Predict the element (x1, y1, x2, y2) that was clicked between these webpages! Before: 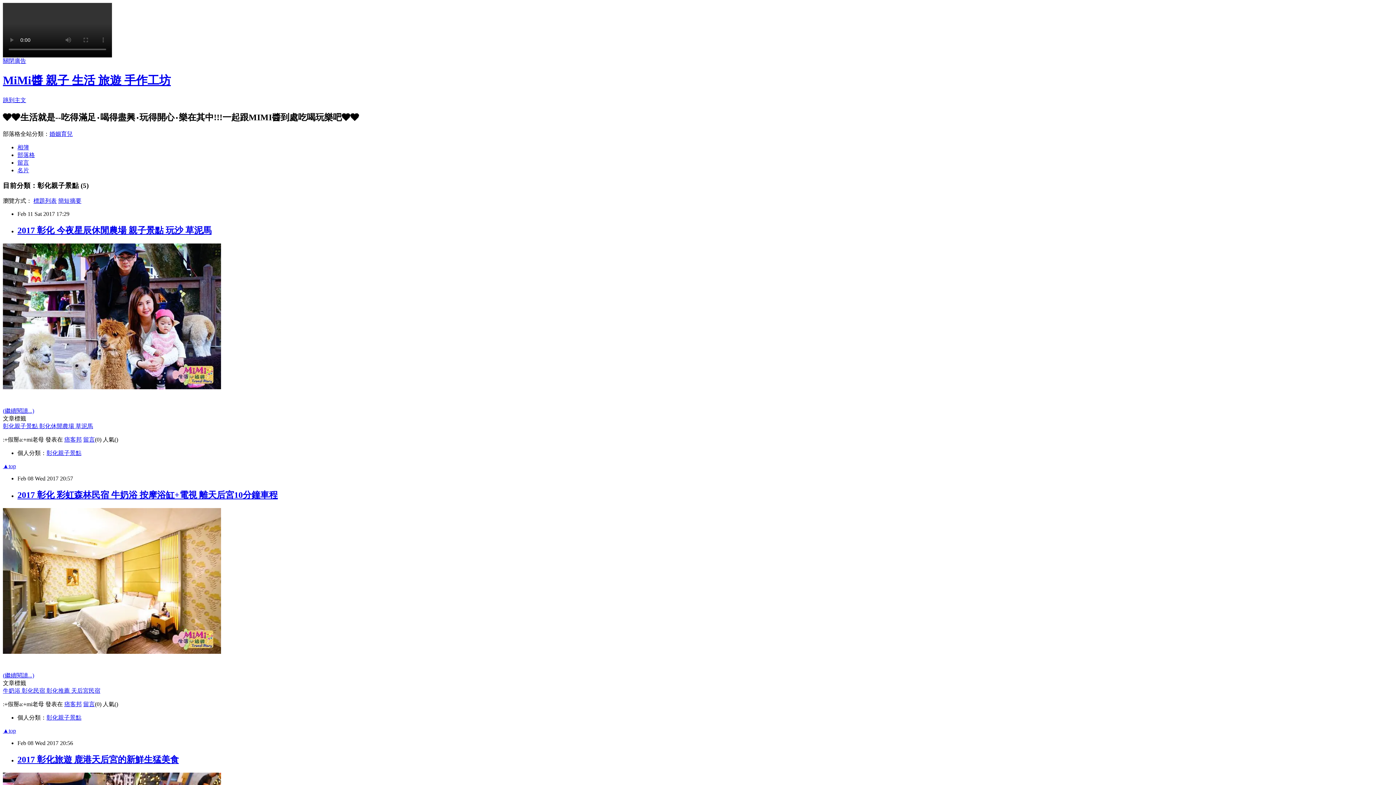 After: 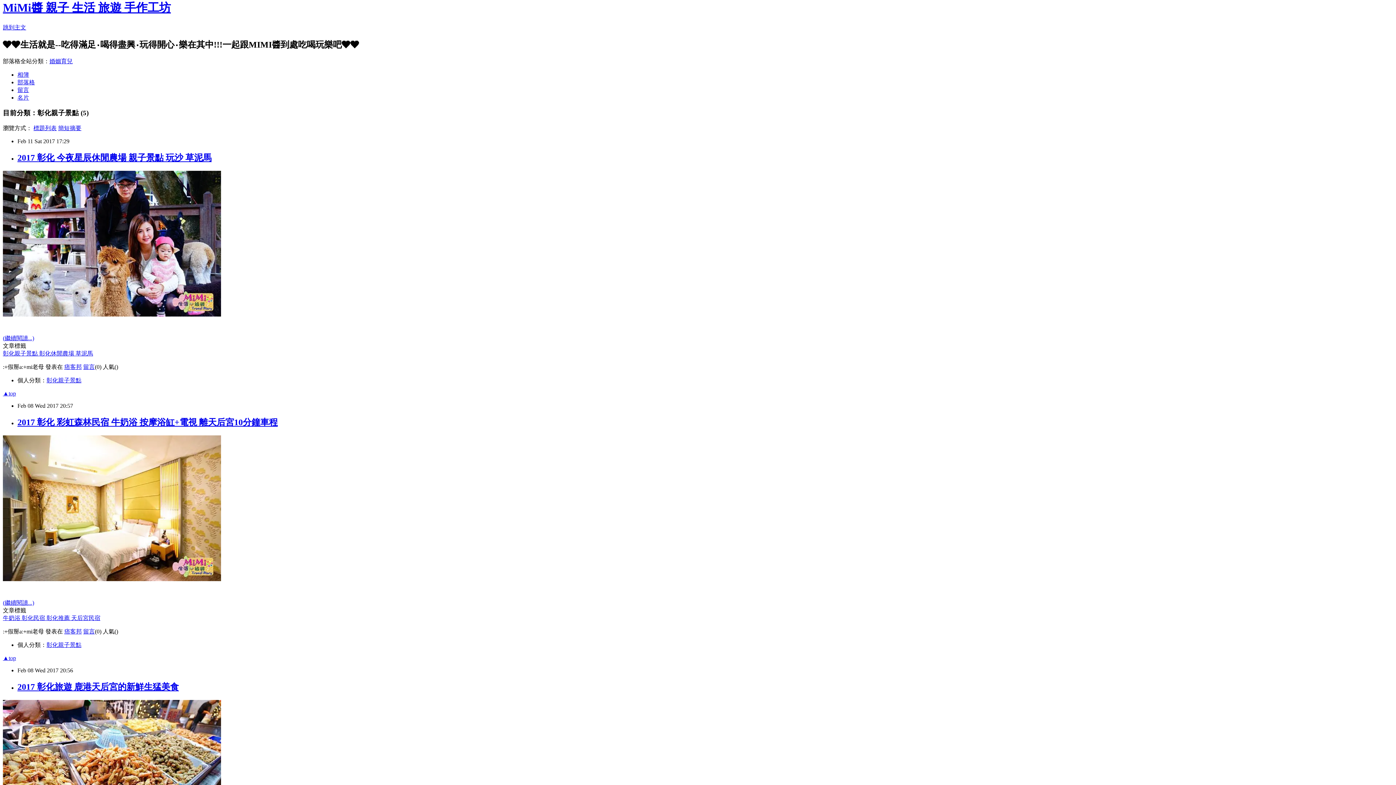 Action: label: ▲top bbox: (2, 727, 16, 734)